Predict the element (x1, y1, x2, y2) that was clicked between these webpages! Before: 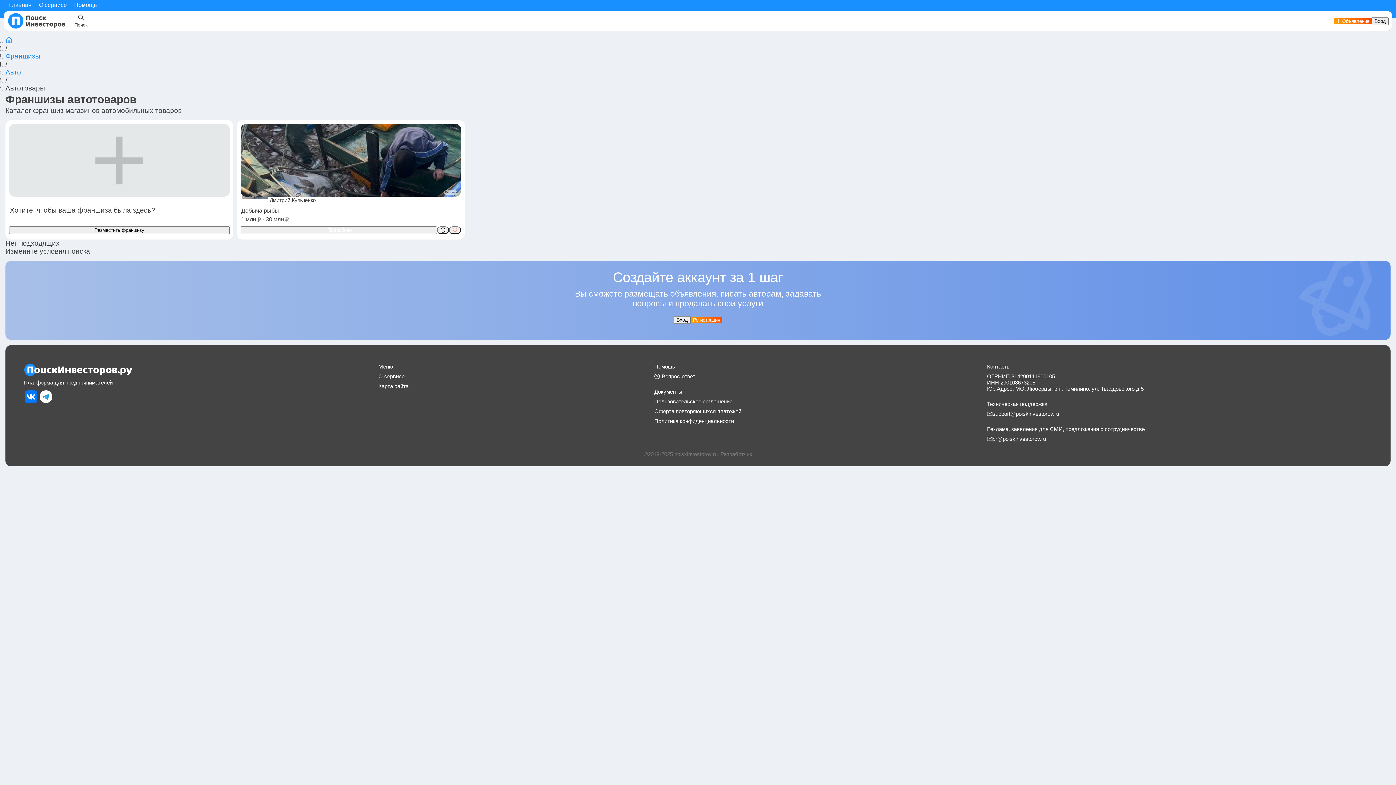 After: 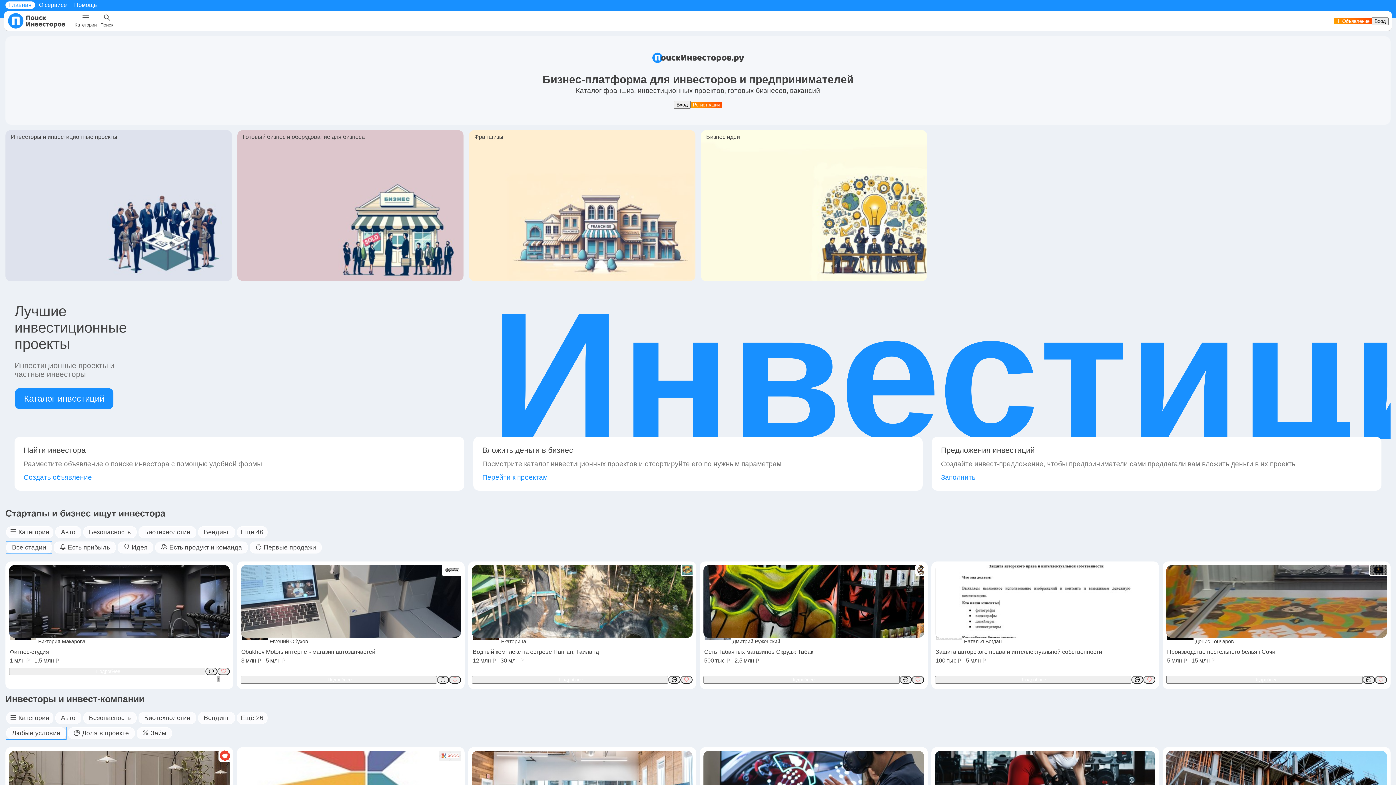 Action: label: Главная bbox: (5, 1, 35, 8)